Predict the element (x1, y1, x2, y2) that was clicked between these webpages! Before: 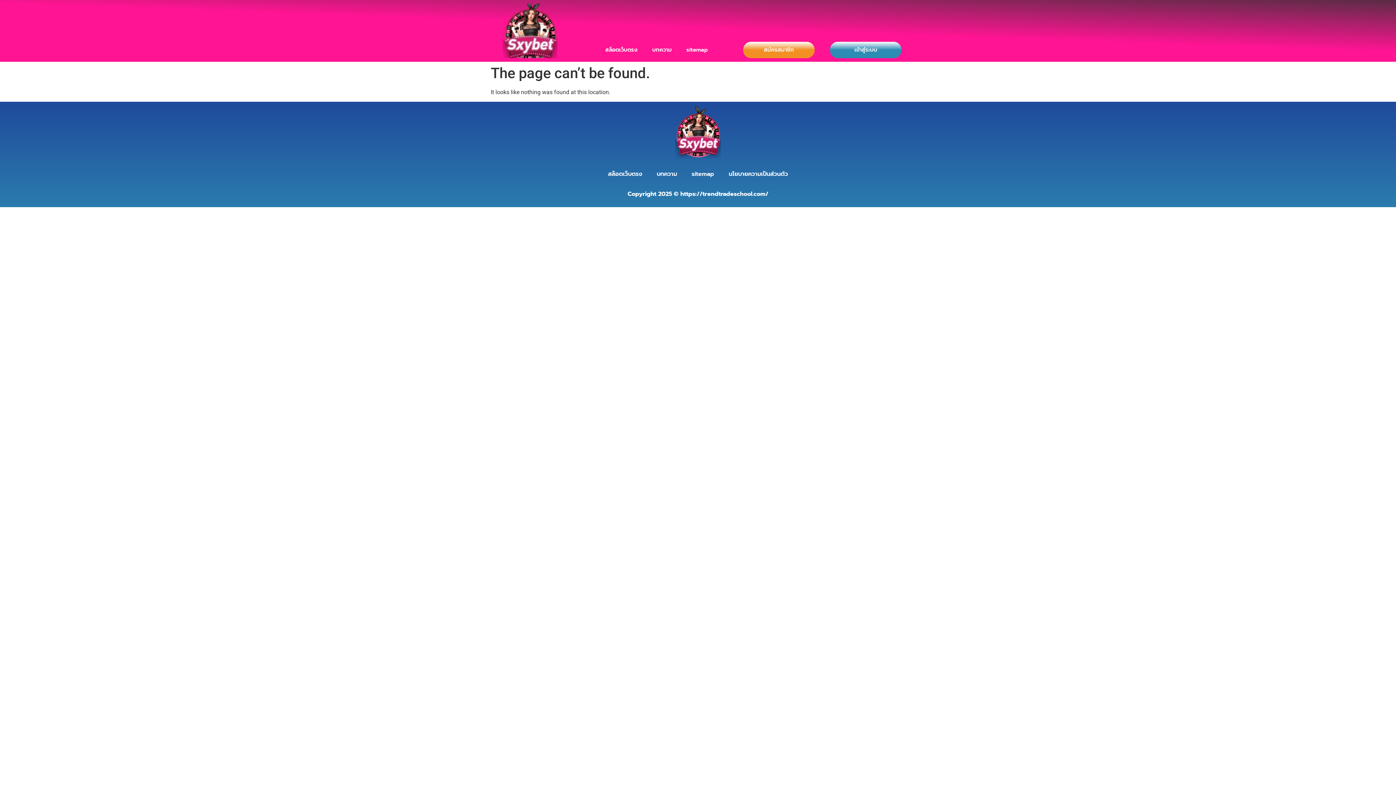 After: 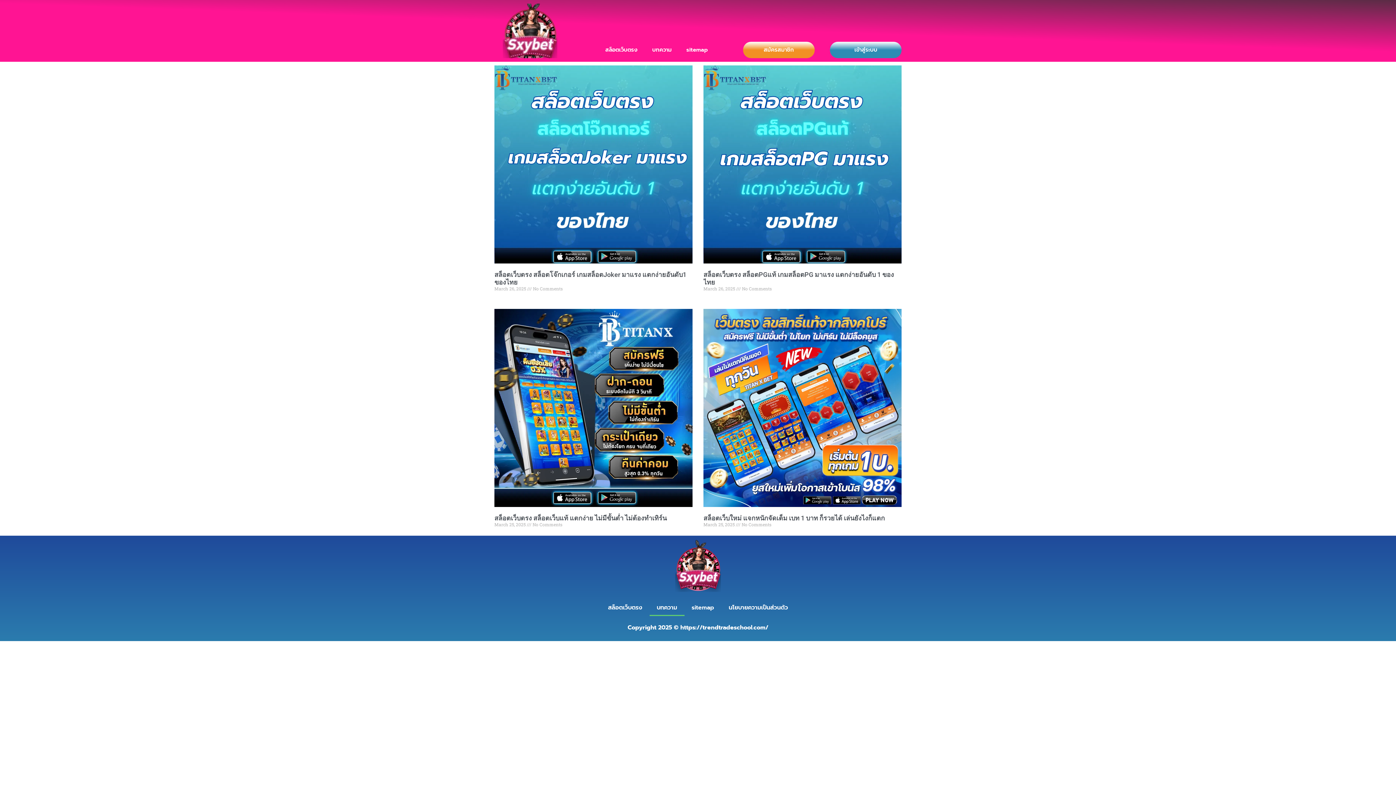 Action: bbox: (649, 165, 684, 182) label: บทความ